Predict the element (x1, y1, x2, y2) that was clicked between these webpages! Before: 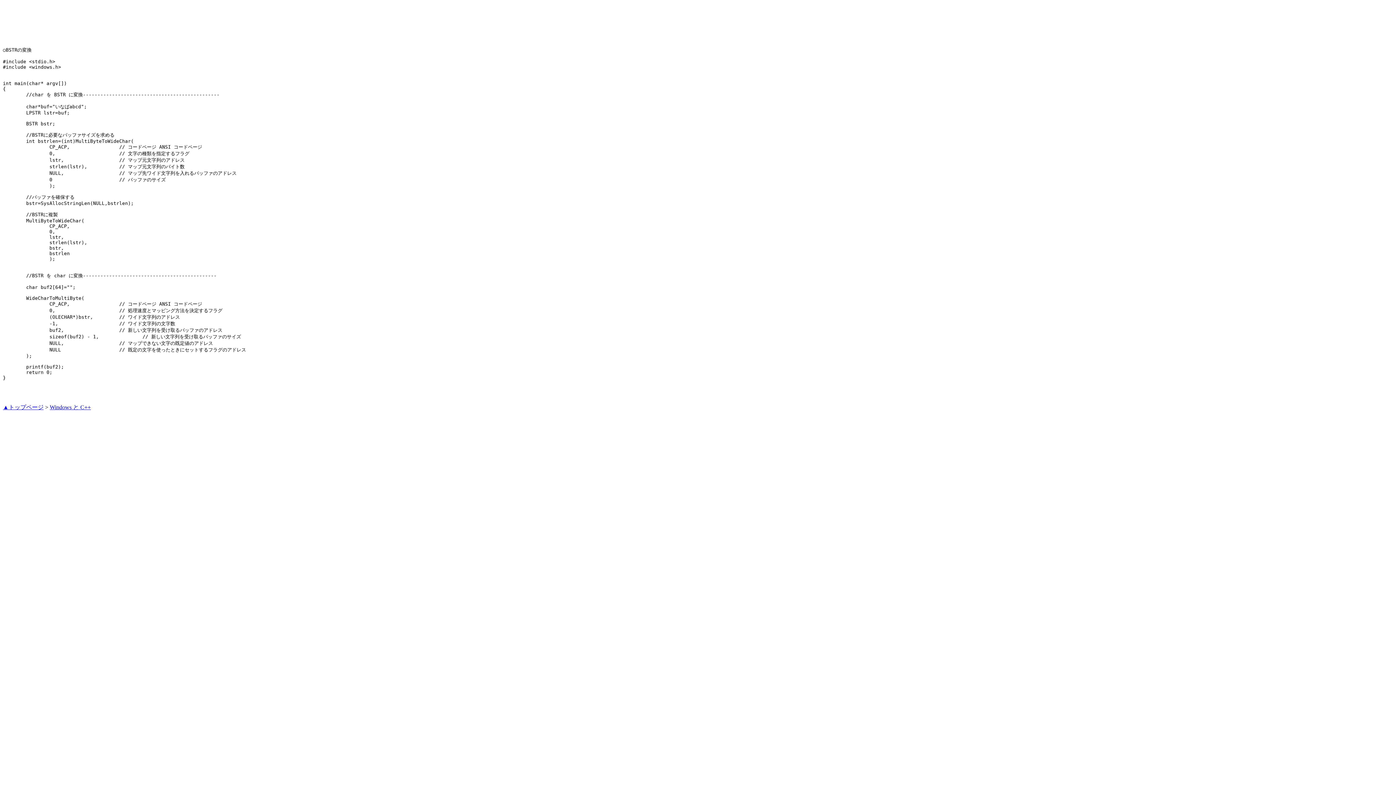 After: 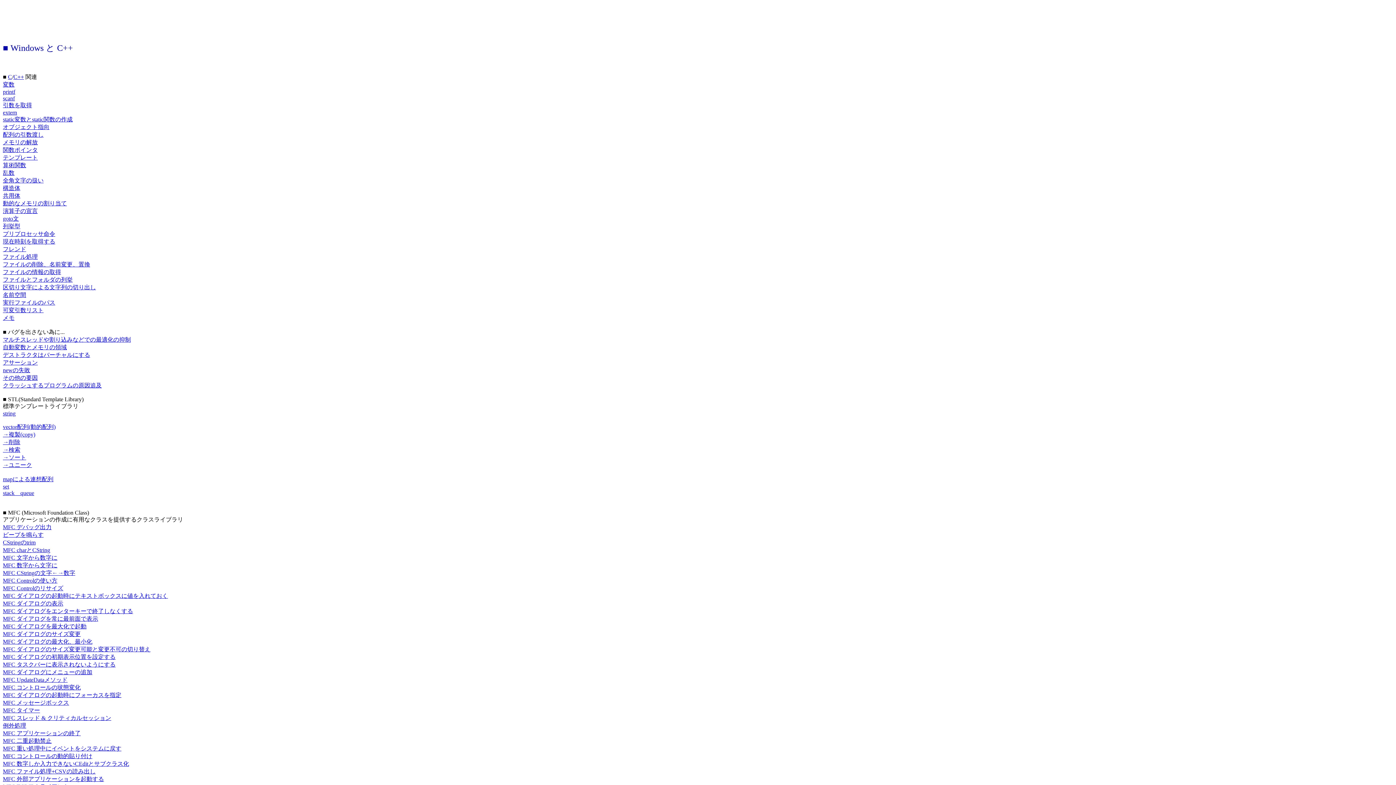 Action: bbox: (49, 404, 90, 410) label: Windows と C++